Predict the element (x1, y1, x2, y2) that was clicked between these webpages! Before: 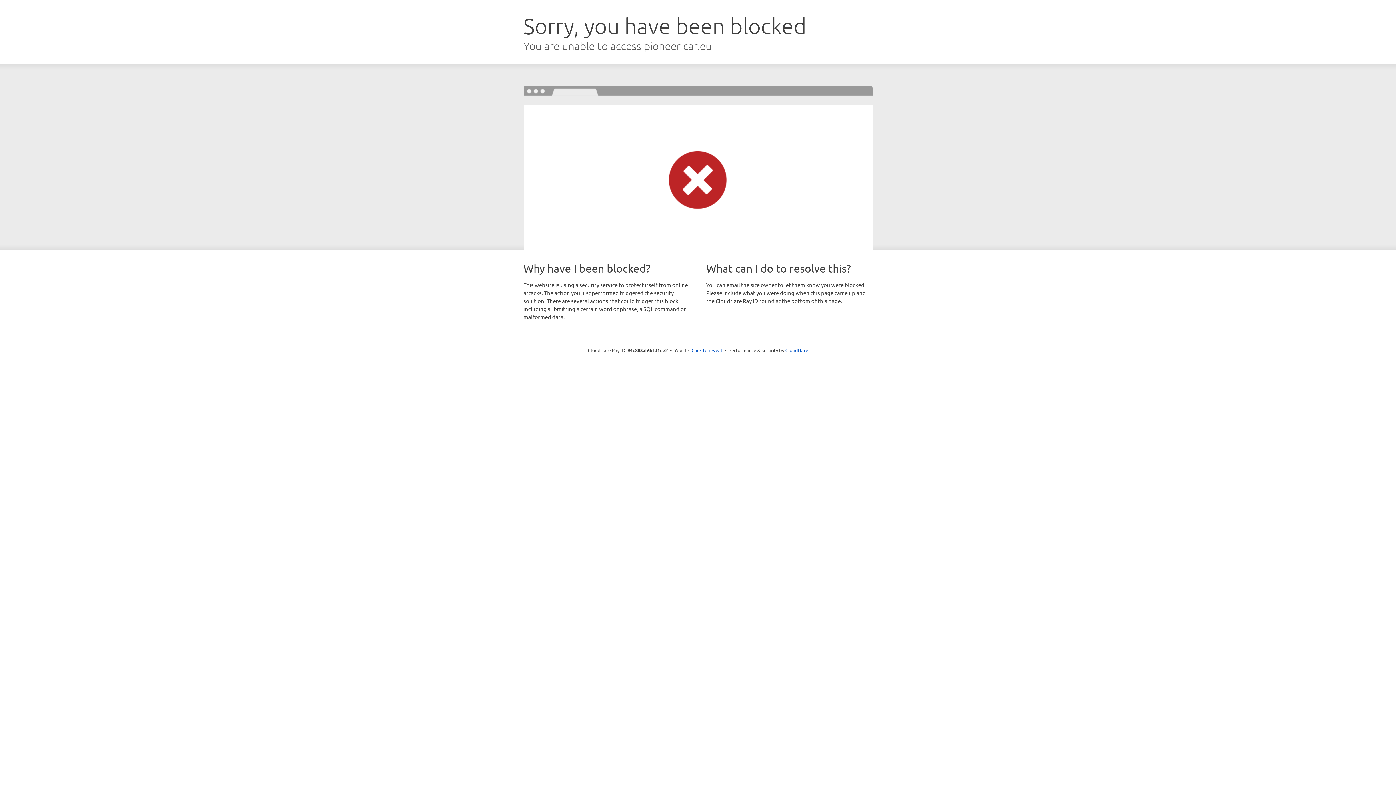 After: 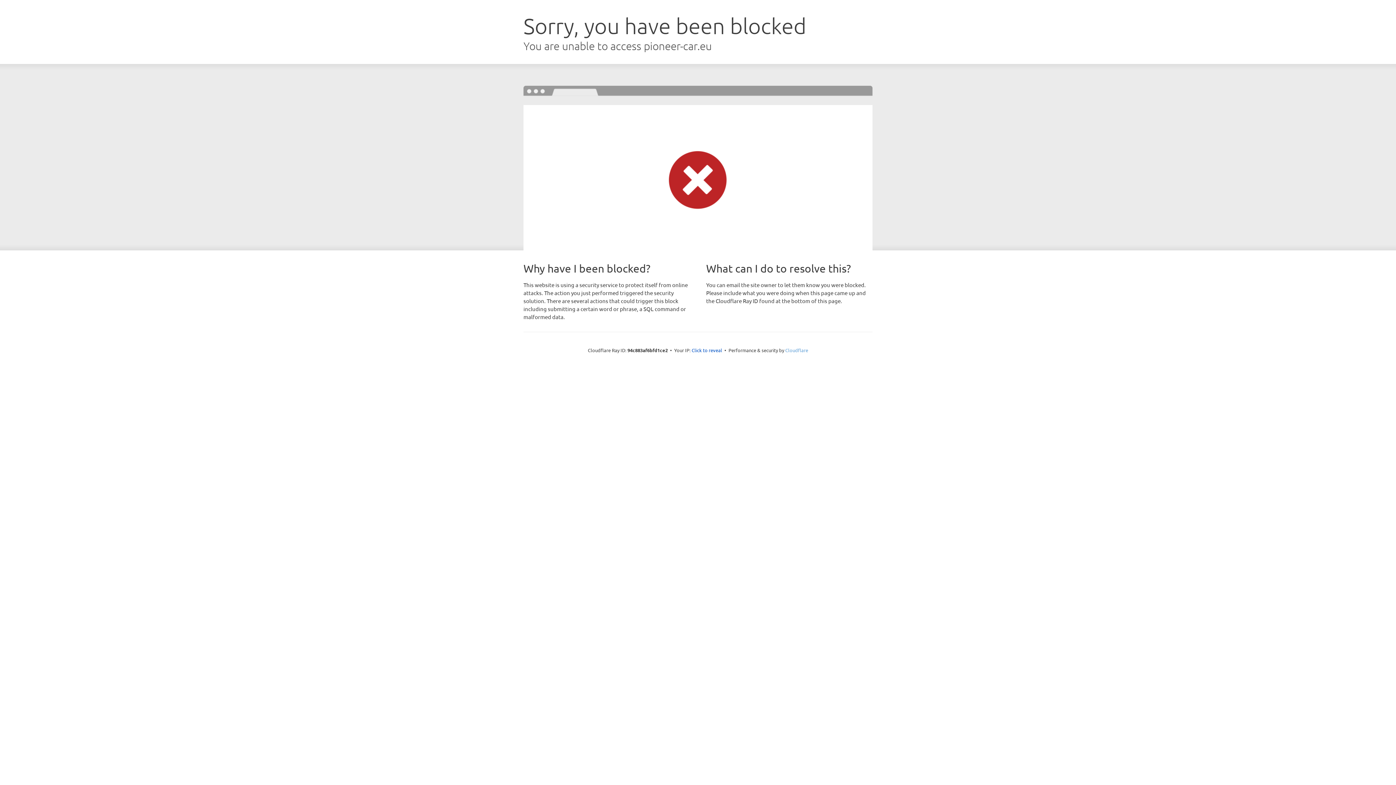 Action: label: Cloudflare bbox: (785, 347, 808, 353)